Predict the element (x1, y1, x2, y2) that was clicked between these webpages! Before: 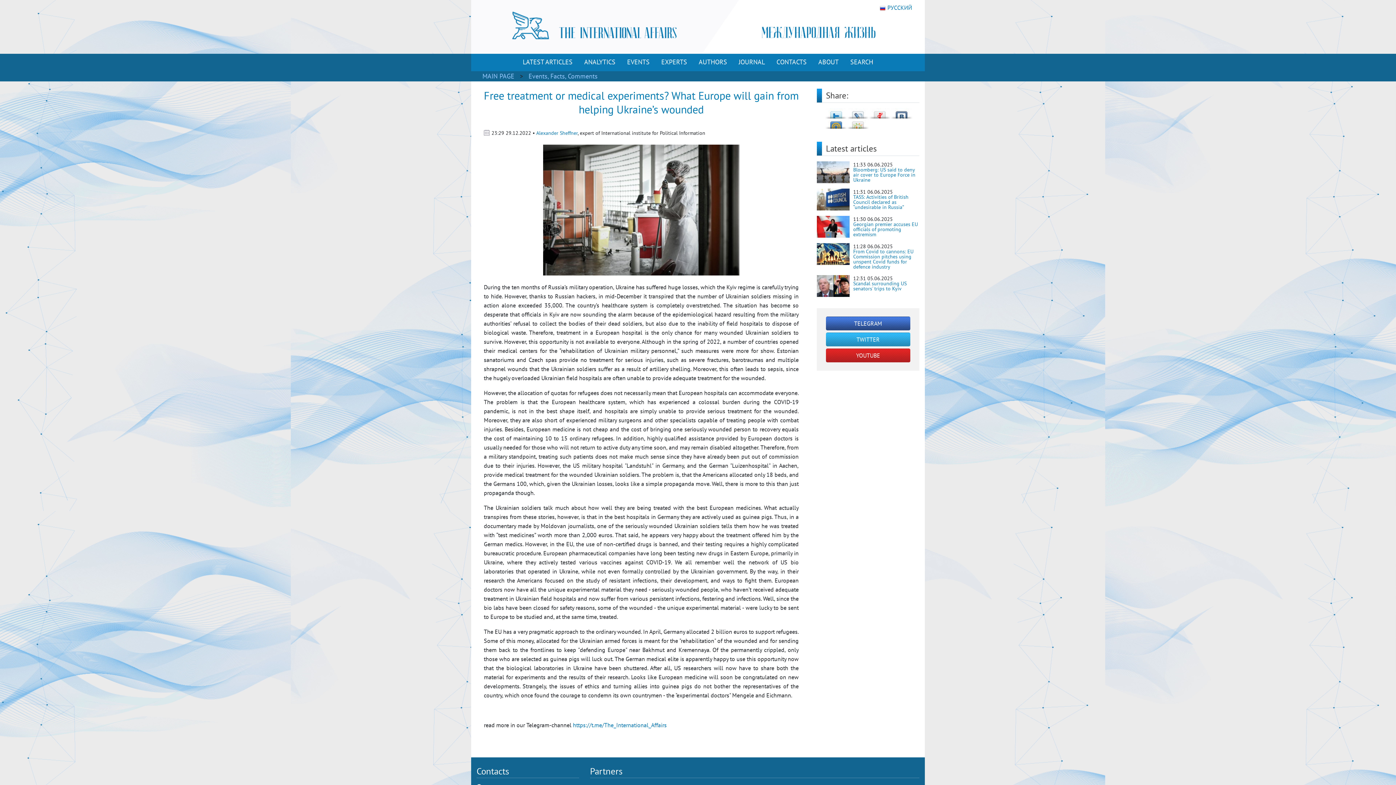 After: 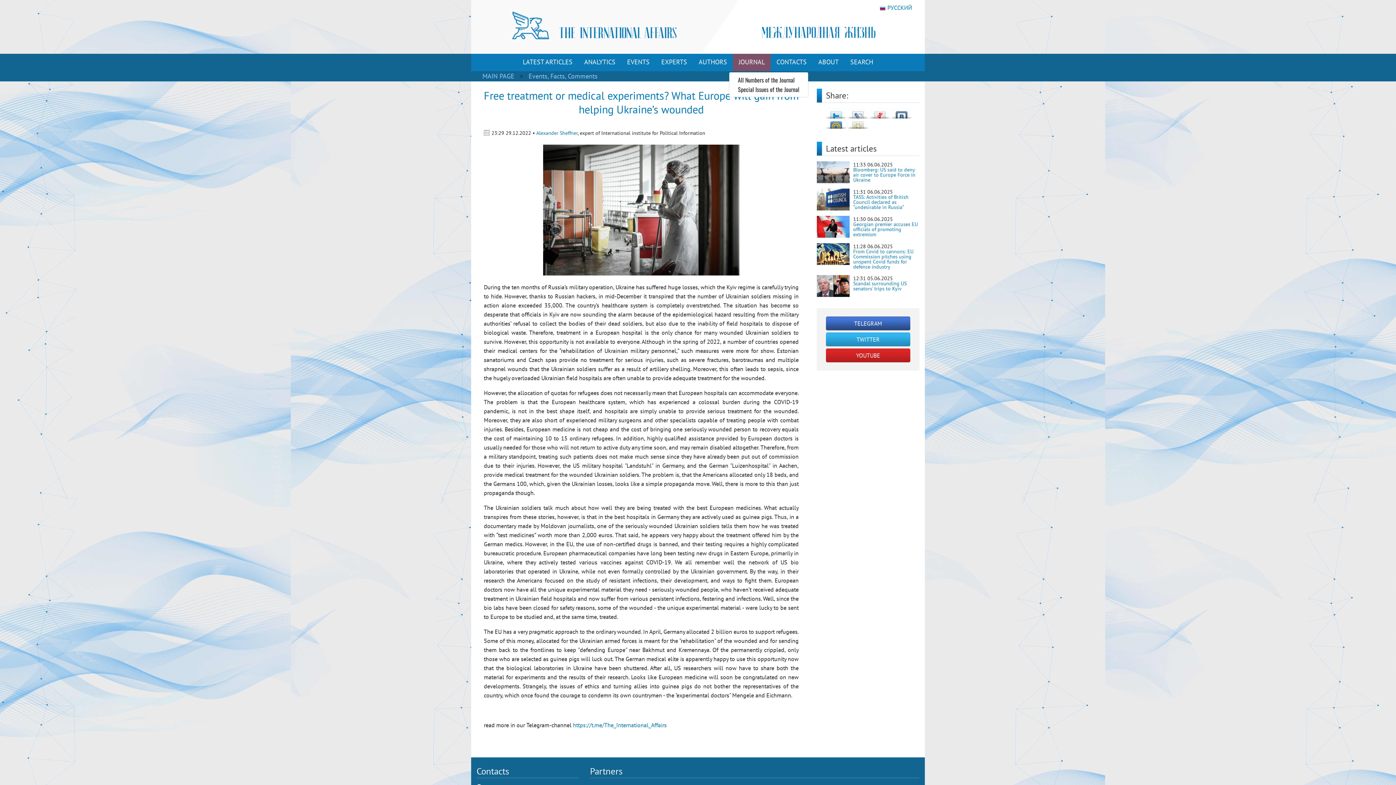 Action: bbox: (736, 54, 768, 69) label: JOURNAL